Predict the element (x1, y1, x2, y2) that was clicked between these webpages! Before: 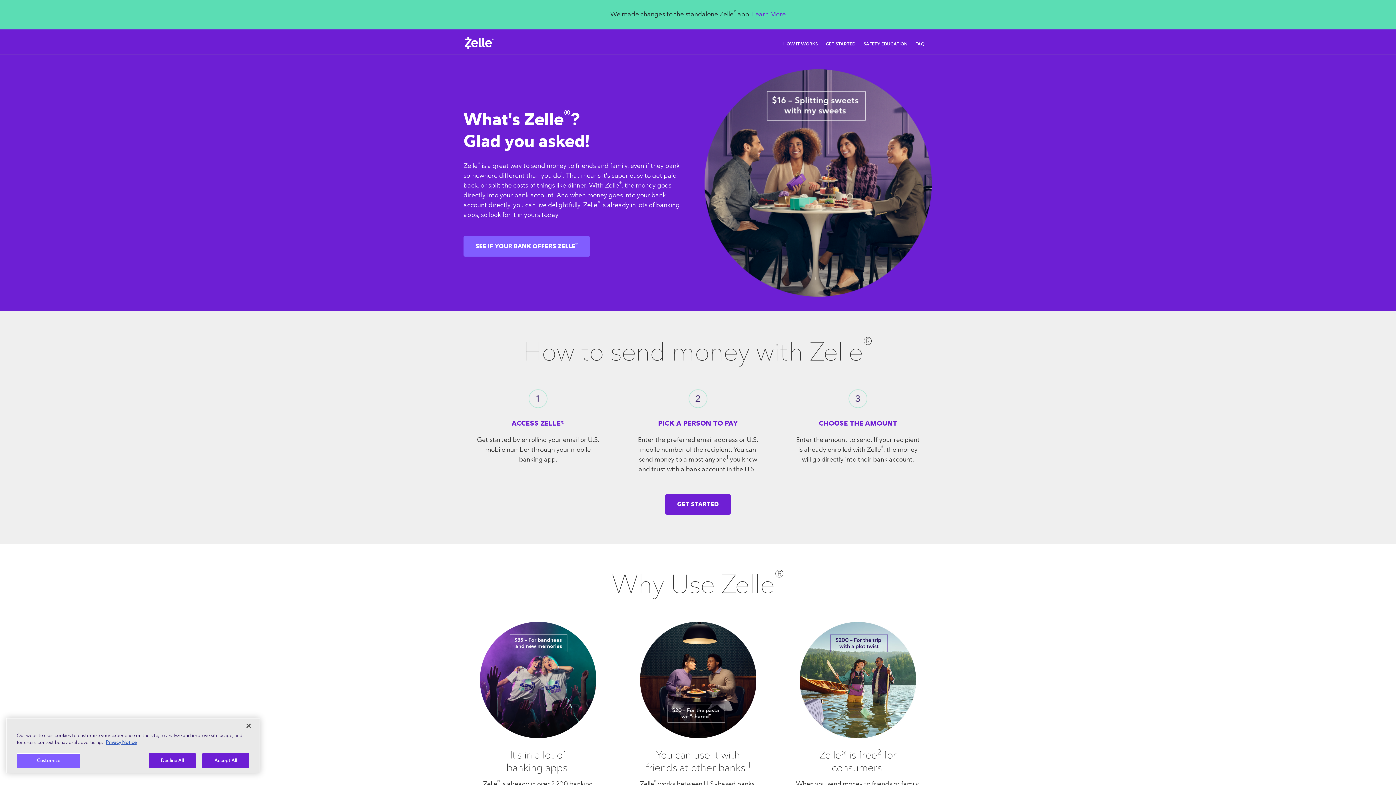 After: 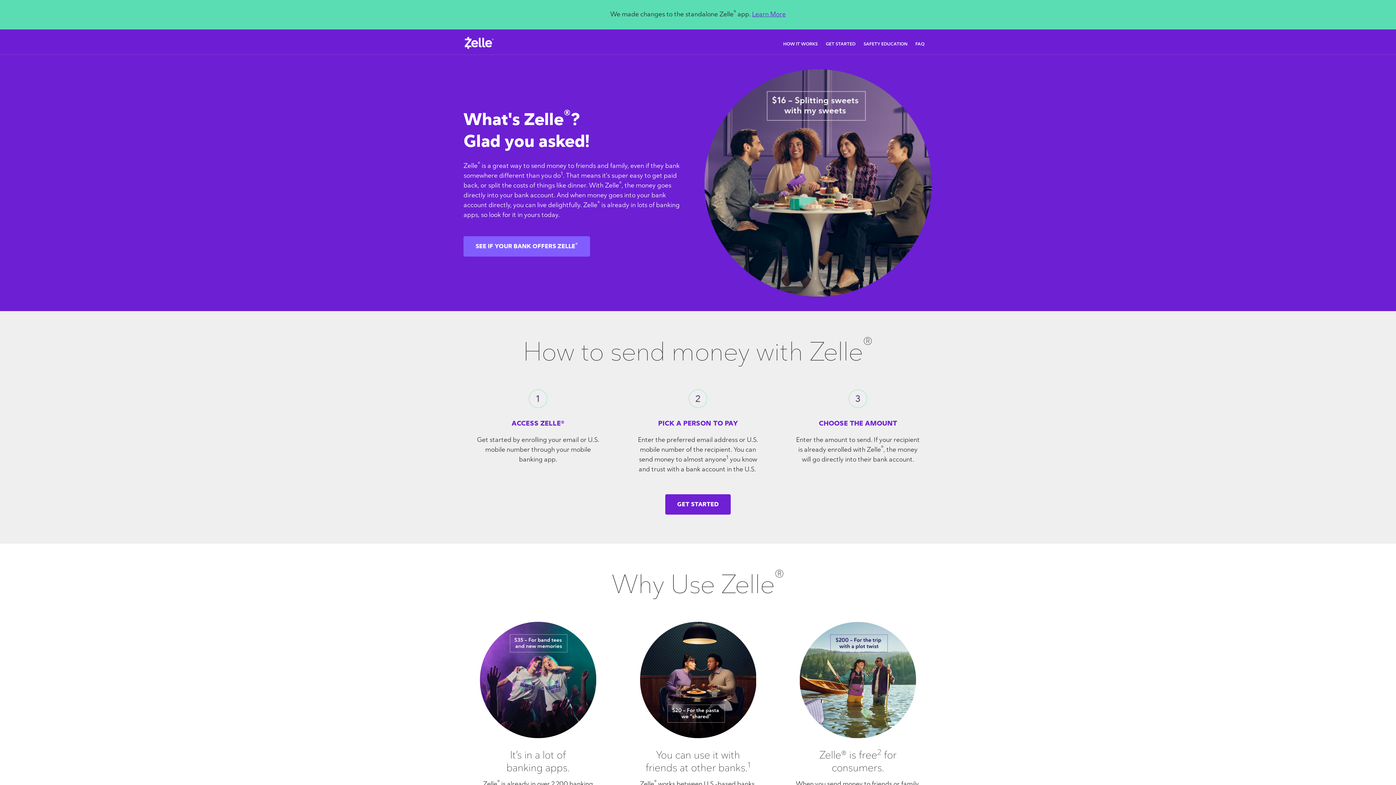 Action: bbox: (148, 753, 196, 768) label: Decline All